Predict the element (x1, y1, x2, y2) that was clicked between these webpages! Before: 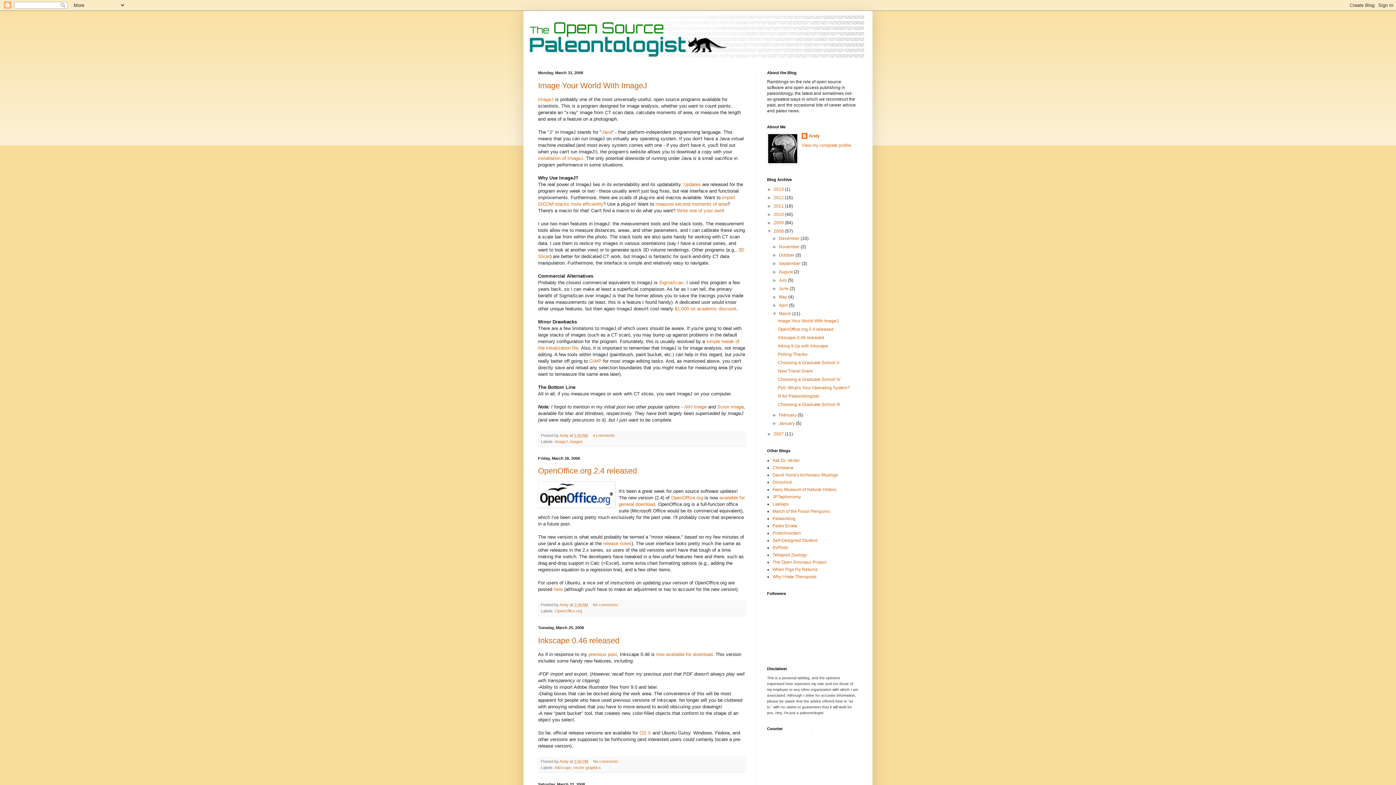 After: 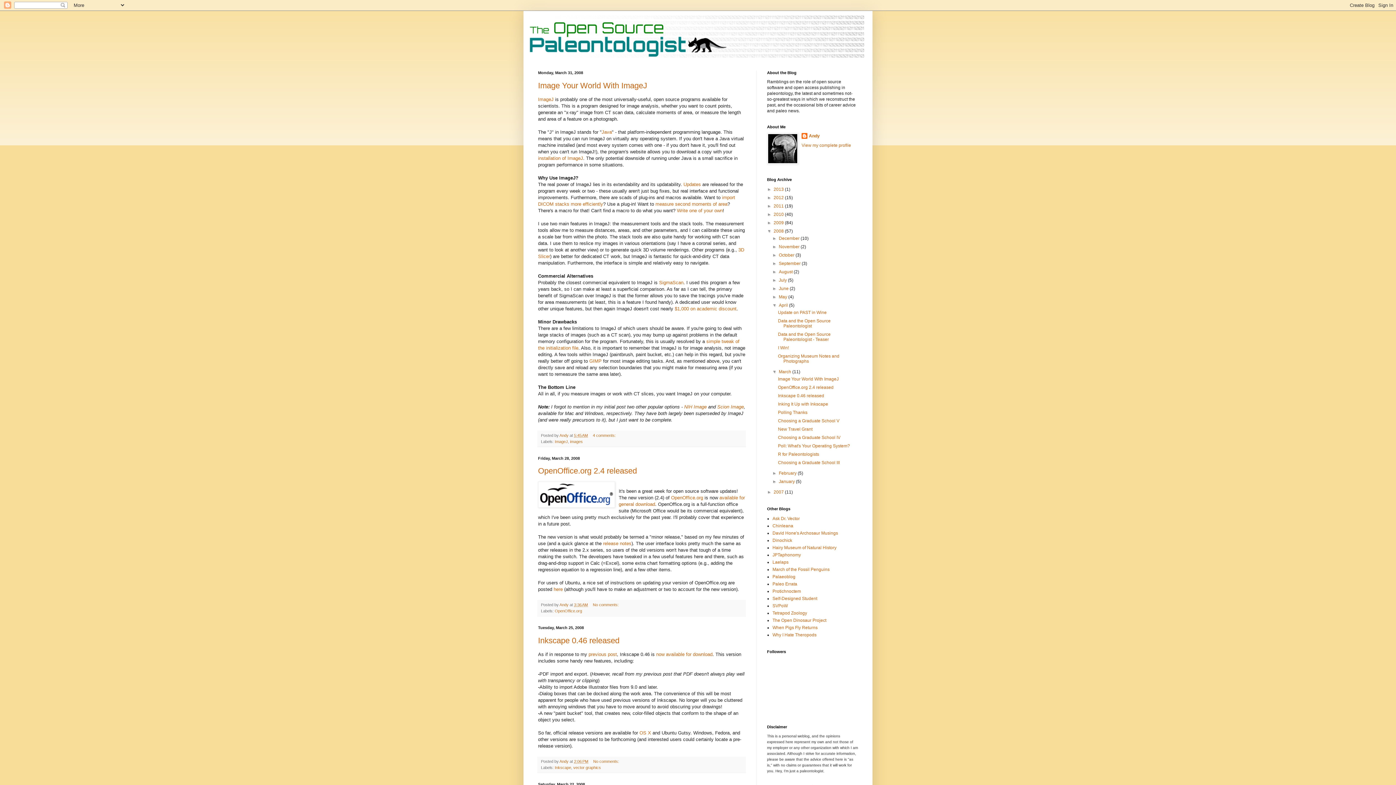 Action: bbox: (772, 302, 779, 308) label: ►  